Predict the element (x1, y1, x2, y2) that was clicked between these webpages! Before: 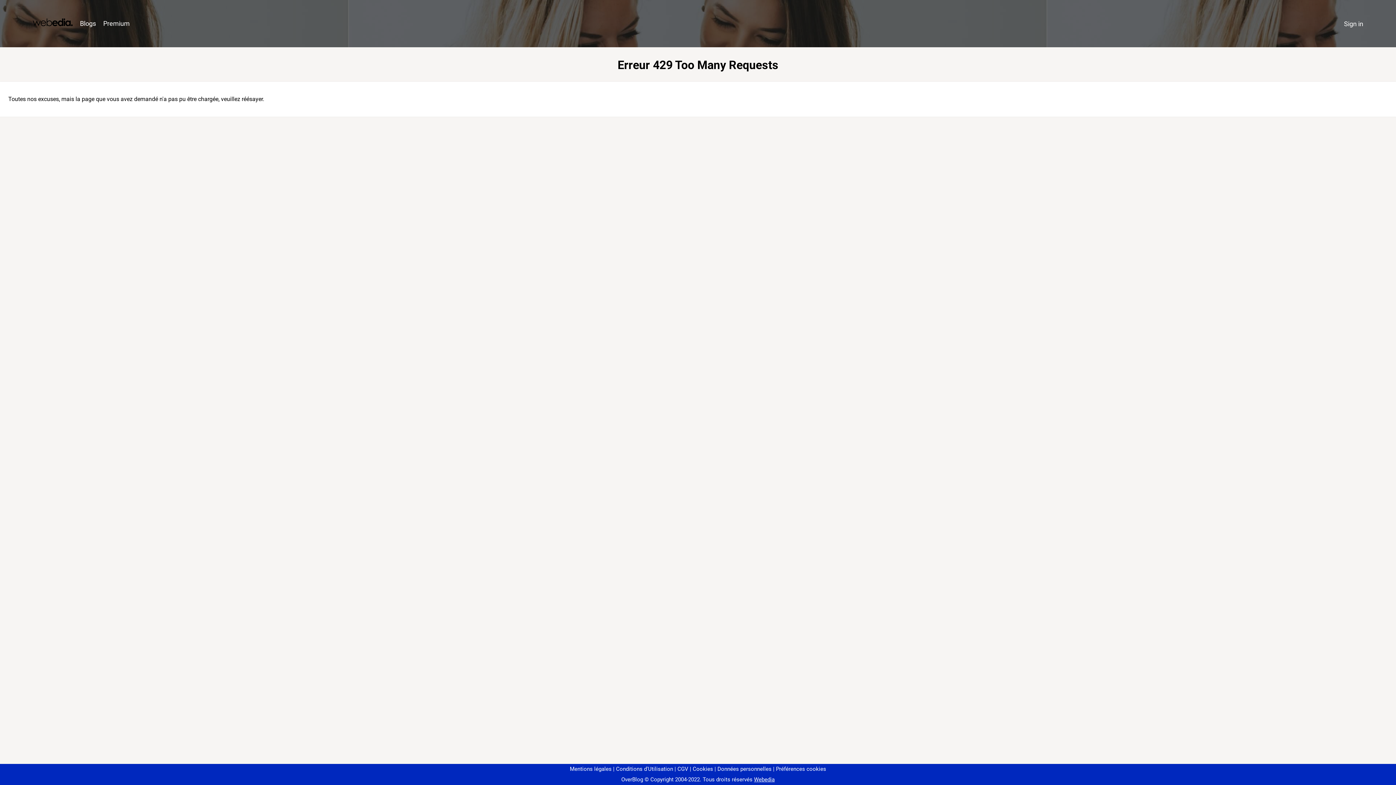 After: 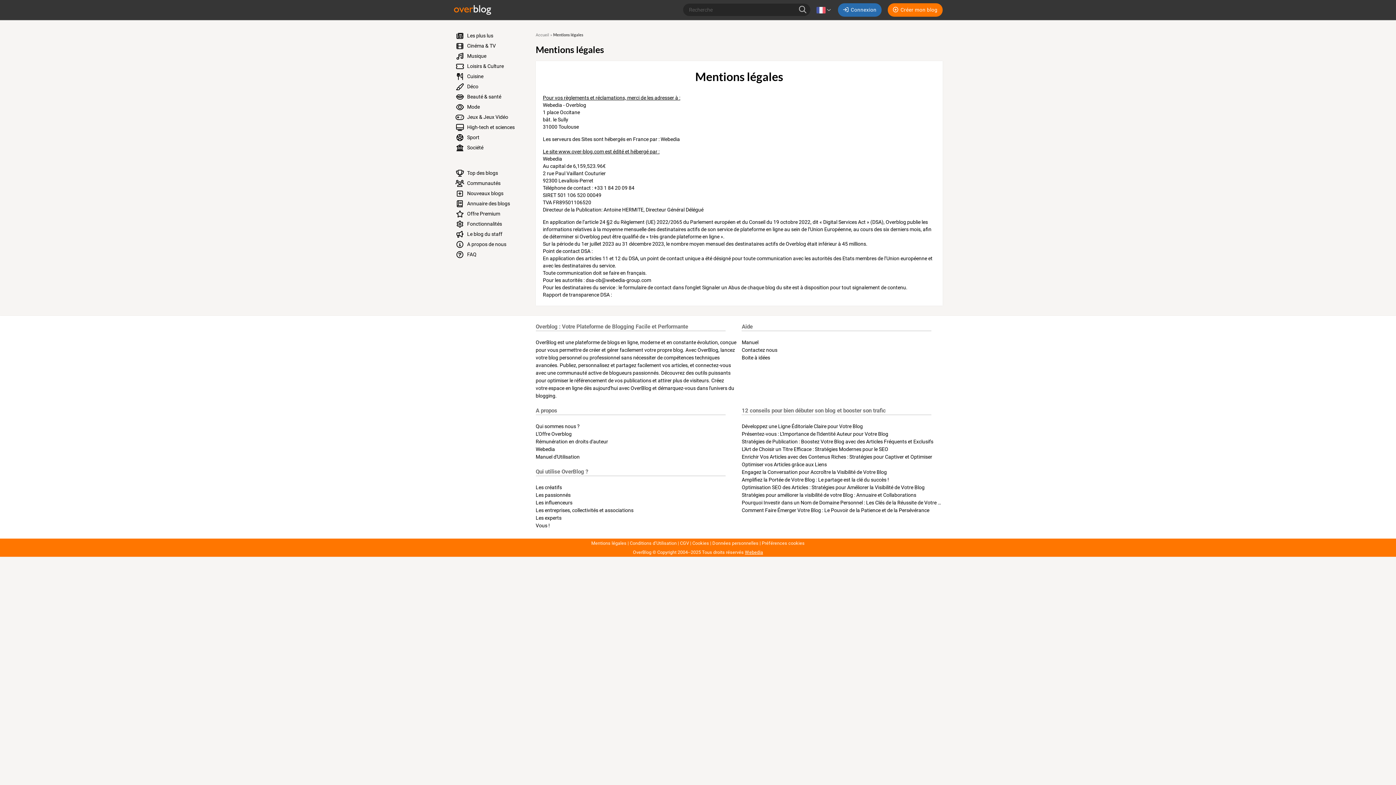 Action: bbox: (570, 766, 611, 772) label: Mentions légales